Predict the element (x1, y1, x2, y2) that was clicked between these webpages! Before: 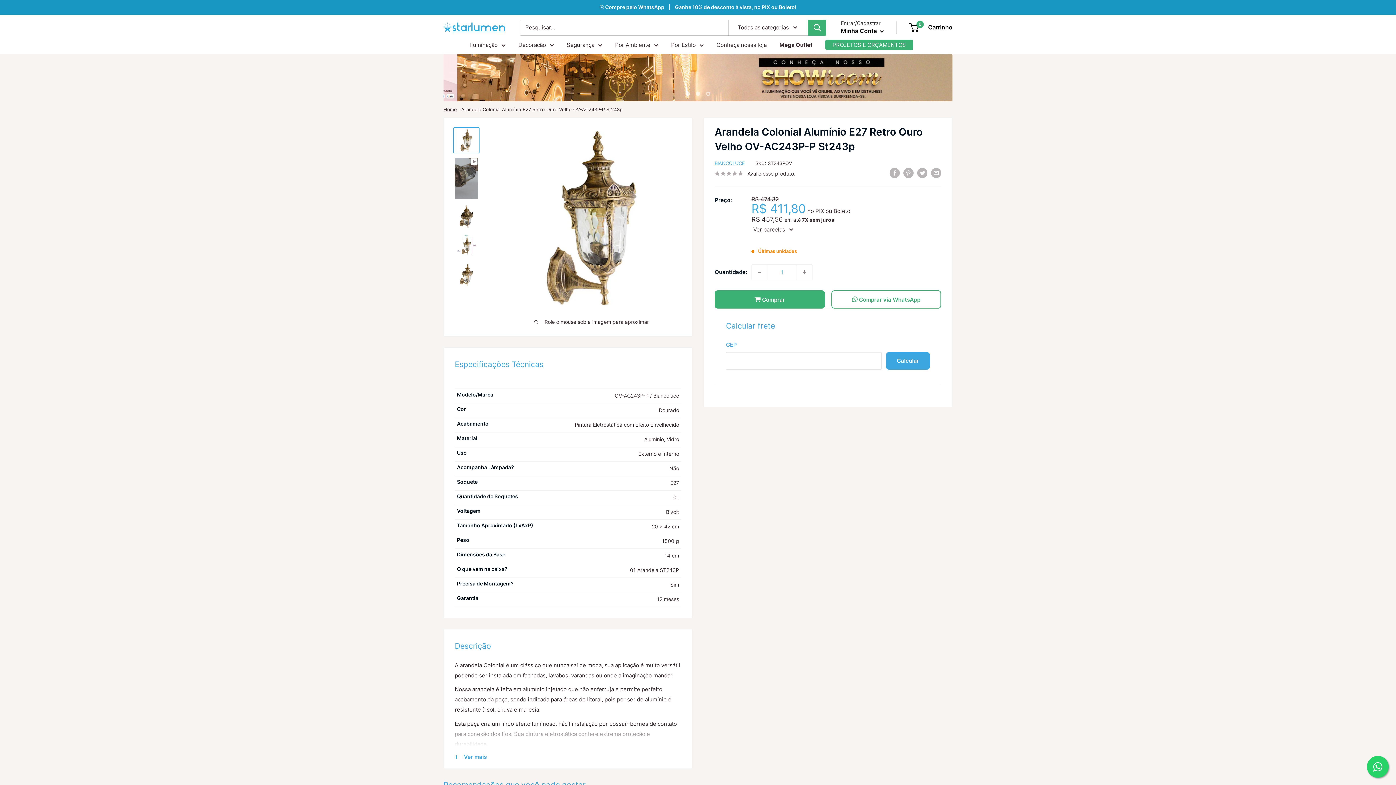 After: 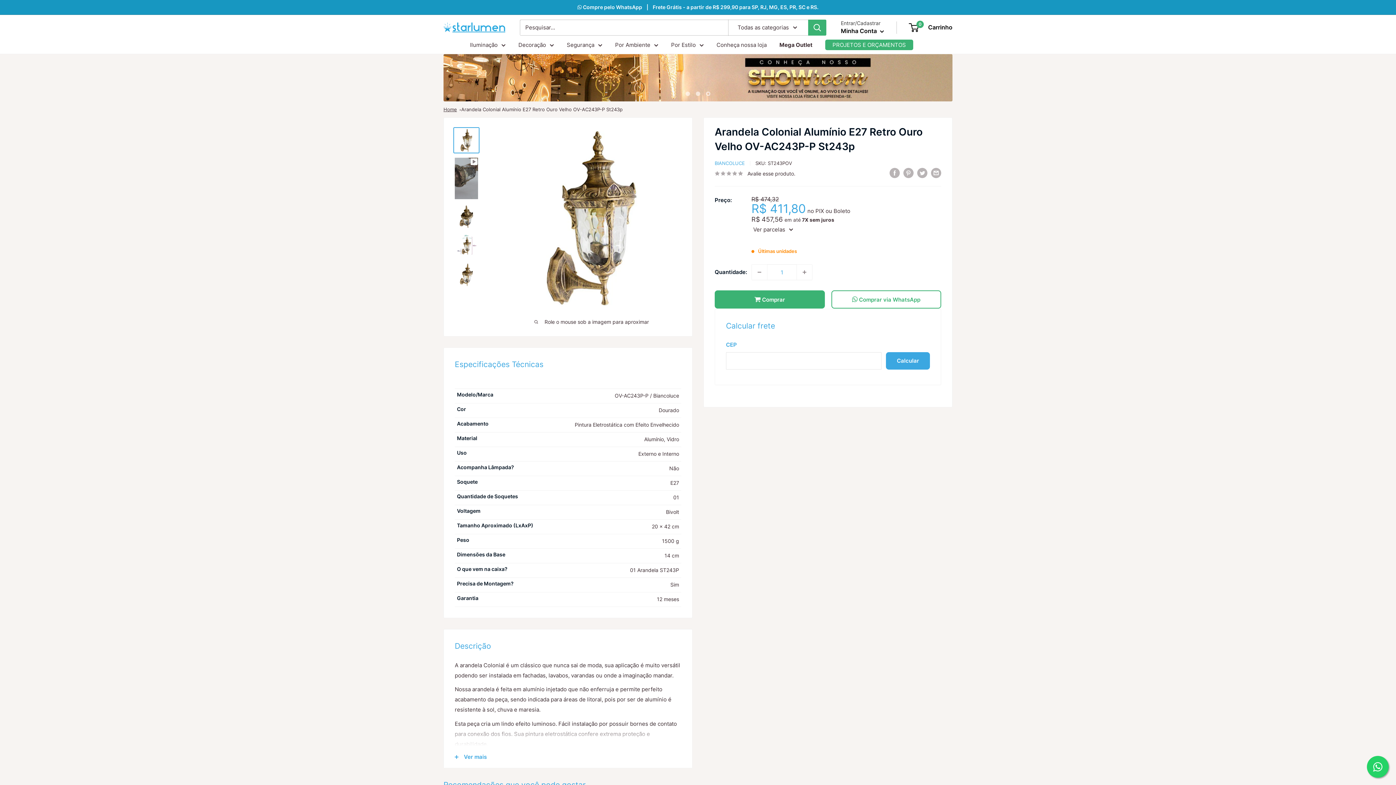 Action: bbox: (461, 106, 622, 112) label: Arandela Colonial Alumínio E27 Retro Ouro Velho OV-AC243P-P St243p